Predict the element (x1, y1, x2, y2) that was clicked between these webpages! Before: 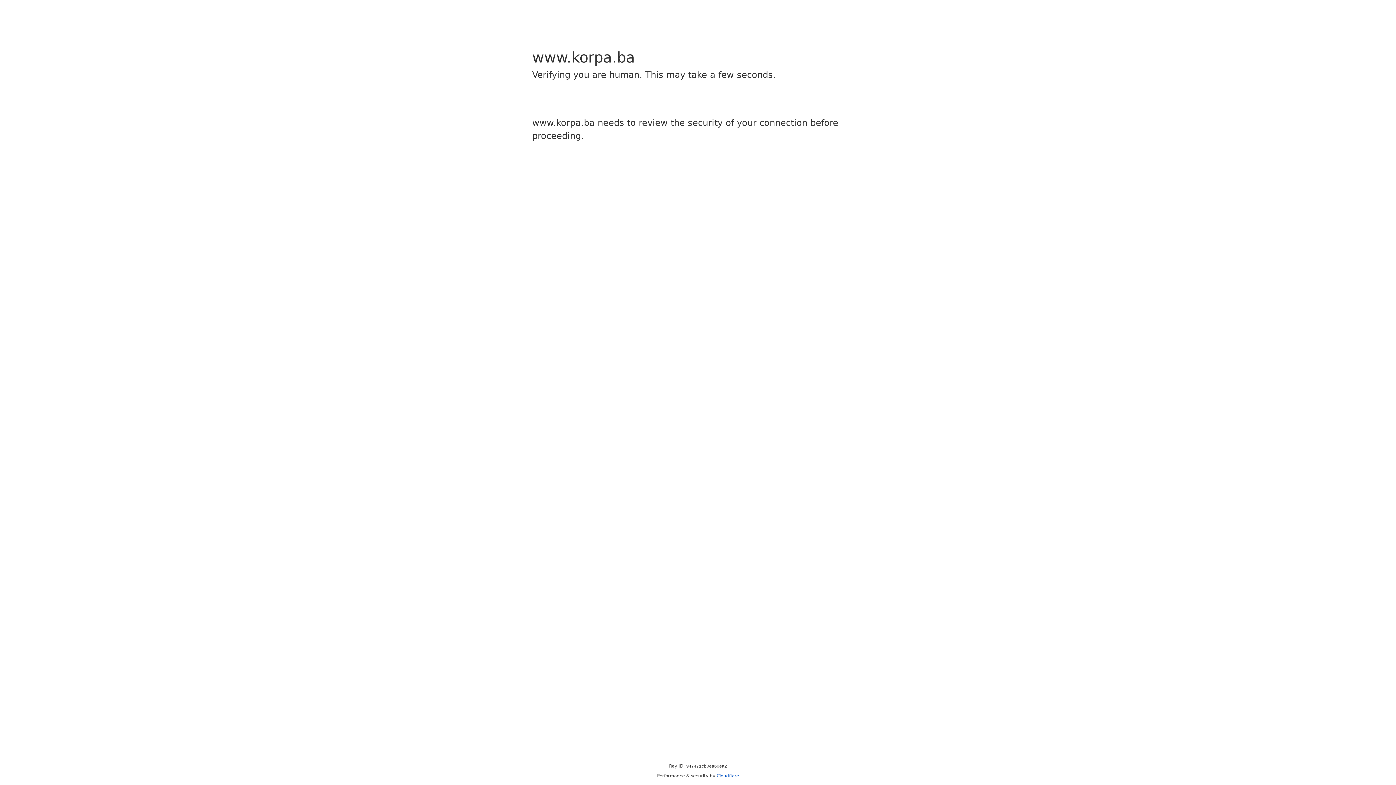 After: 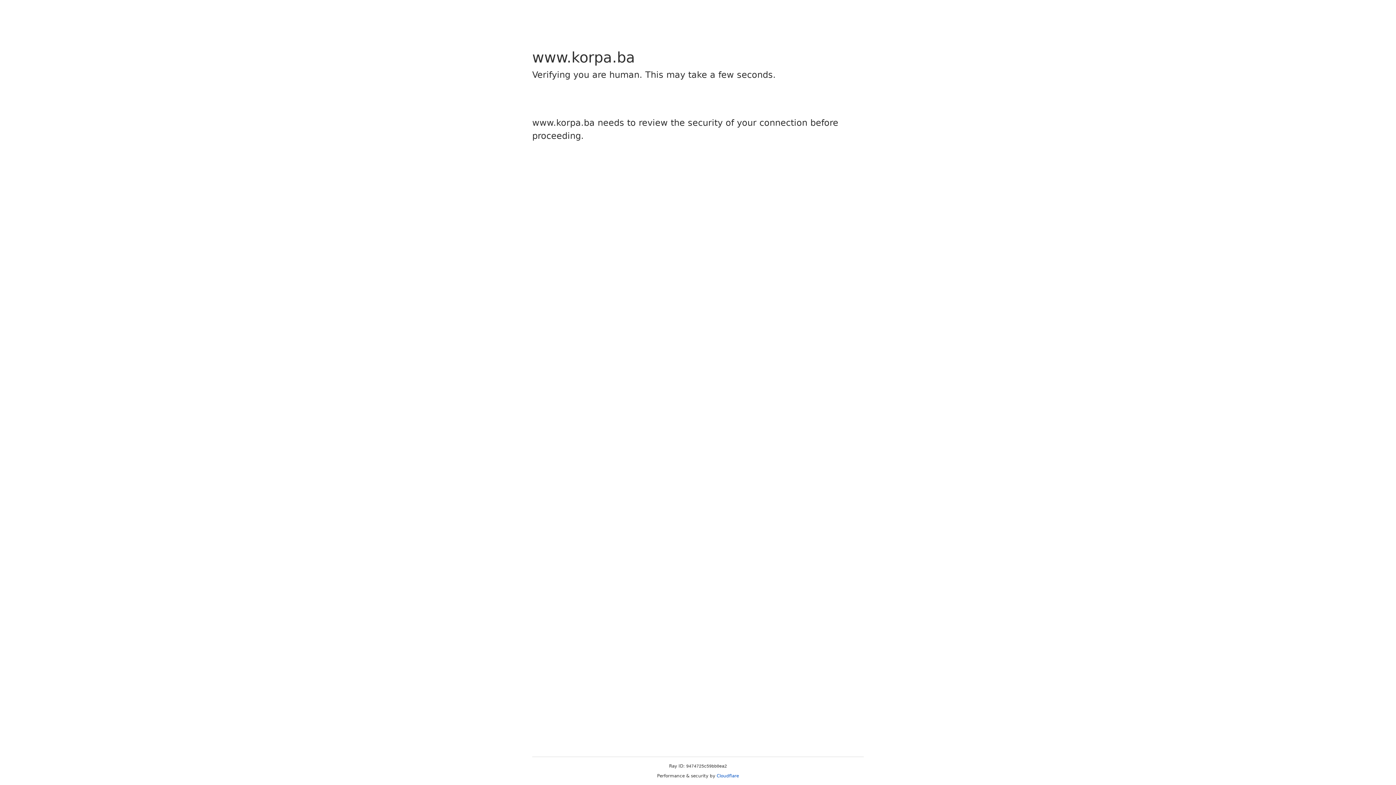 Action: bbox: (716, 773, 739, 778) label: Cloudflare